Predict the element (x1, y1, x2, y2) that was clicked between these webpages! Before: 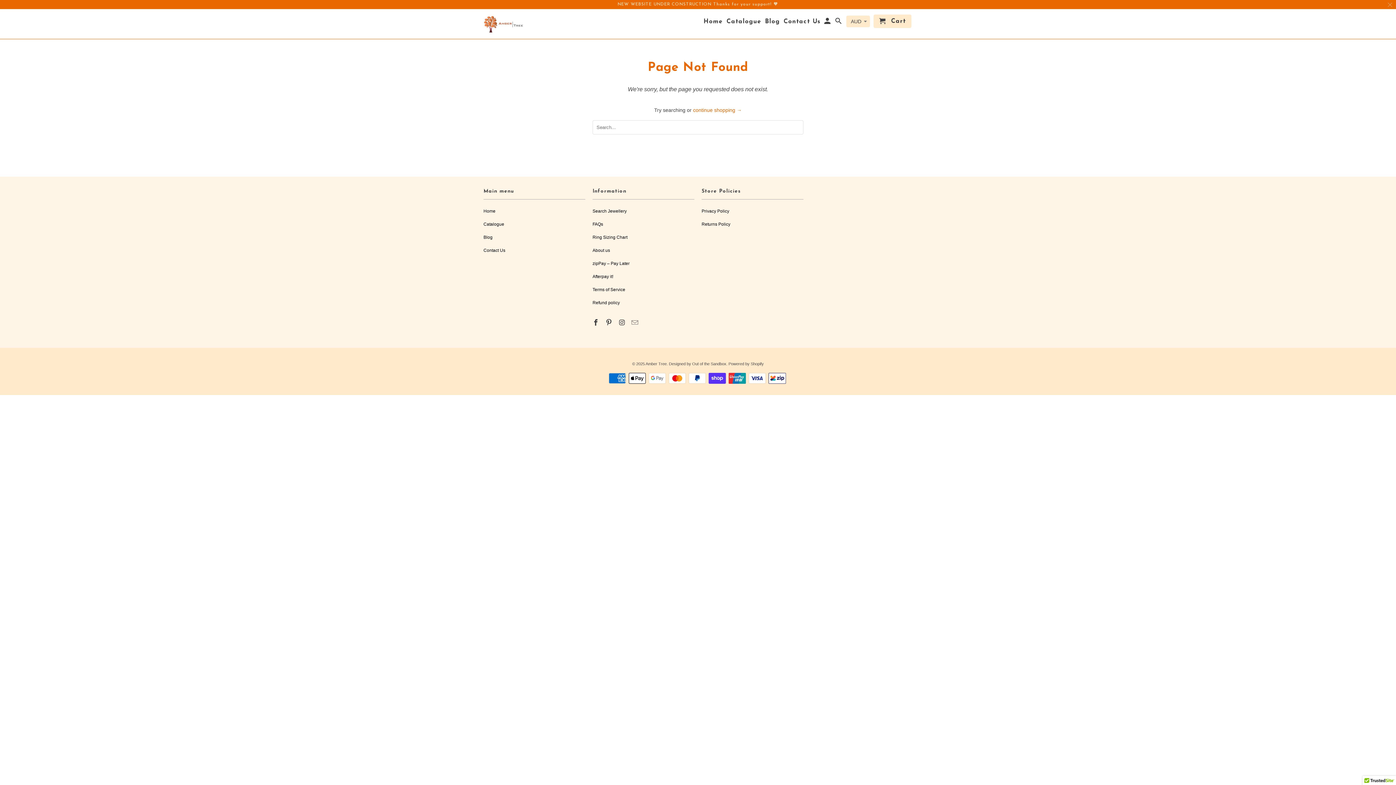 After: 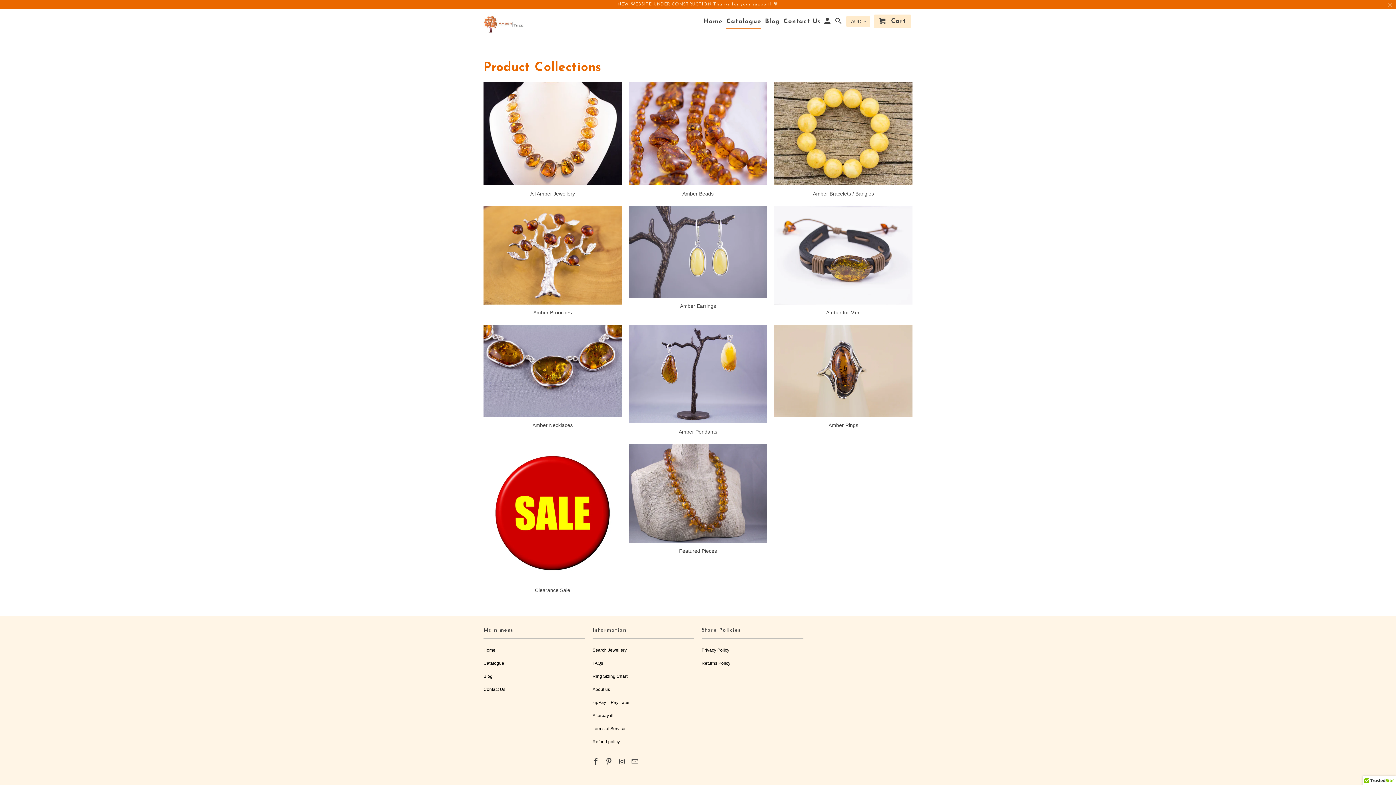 Action: bbox: (726, 18, 761, 28) label: Catalogue